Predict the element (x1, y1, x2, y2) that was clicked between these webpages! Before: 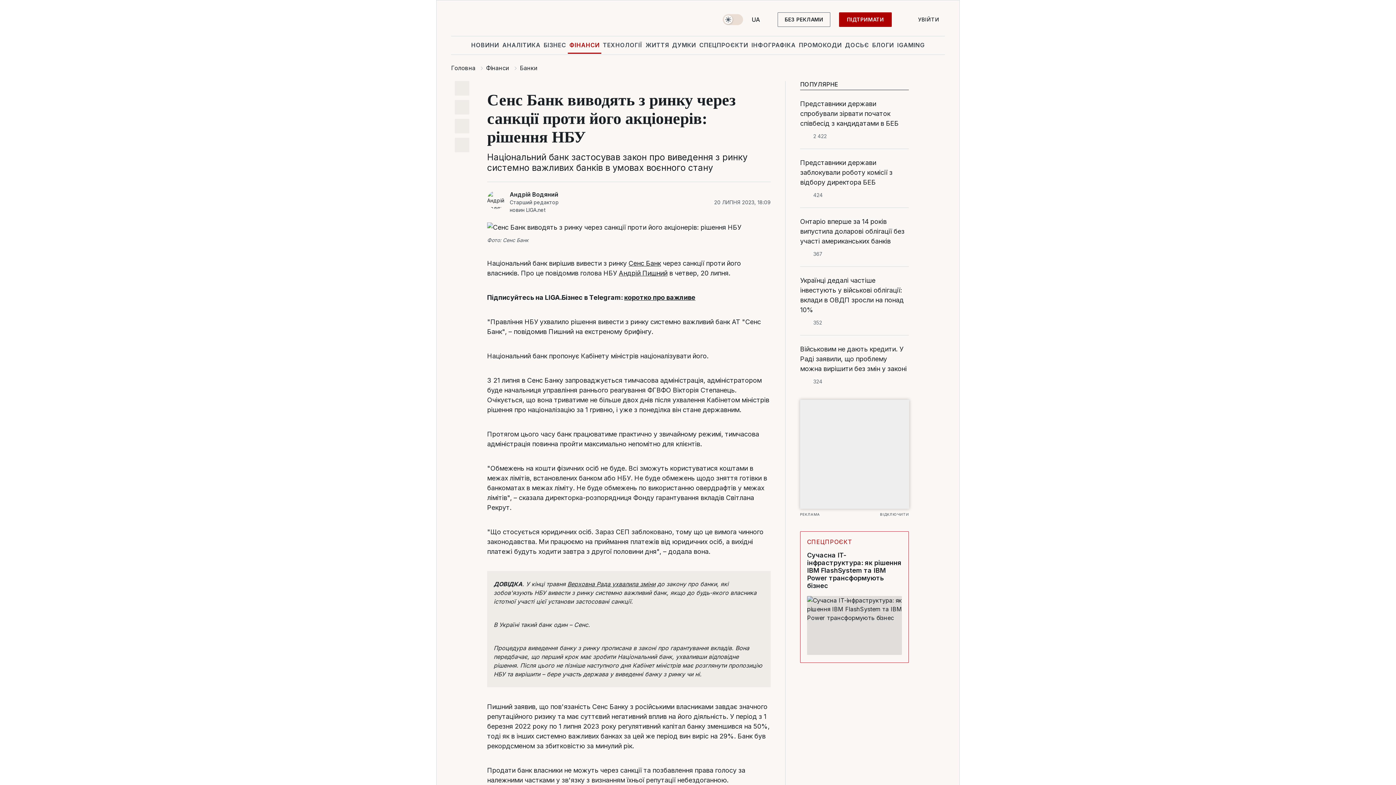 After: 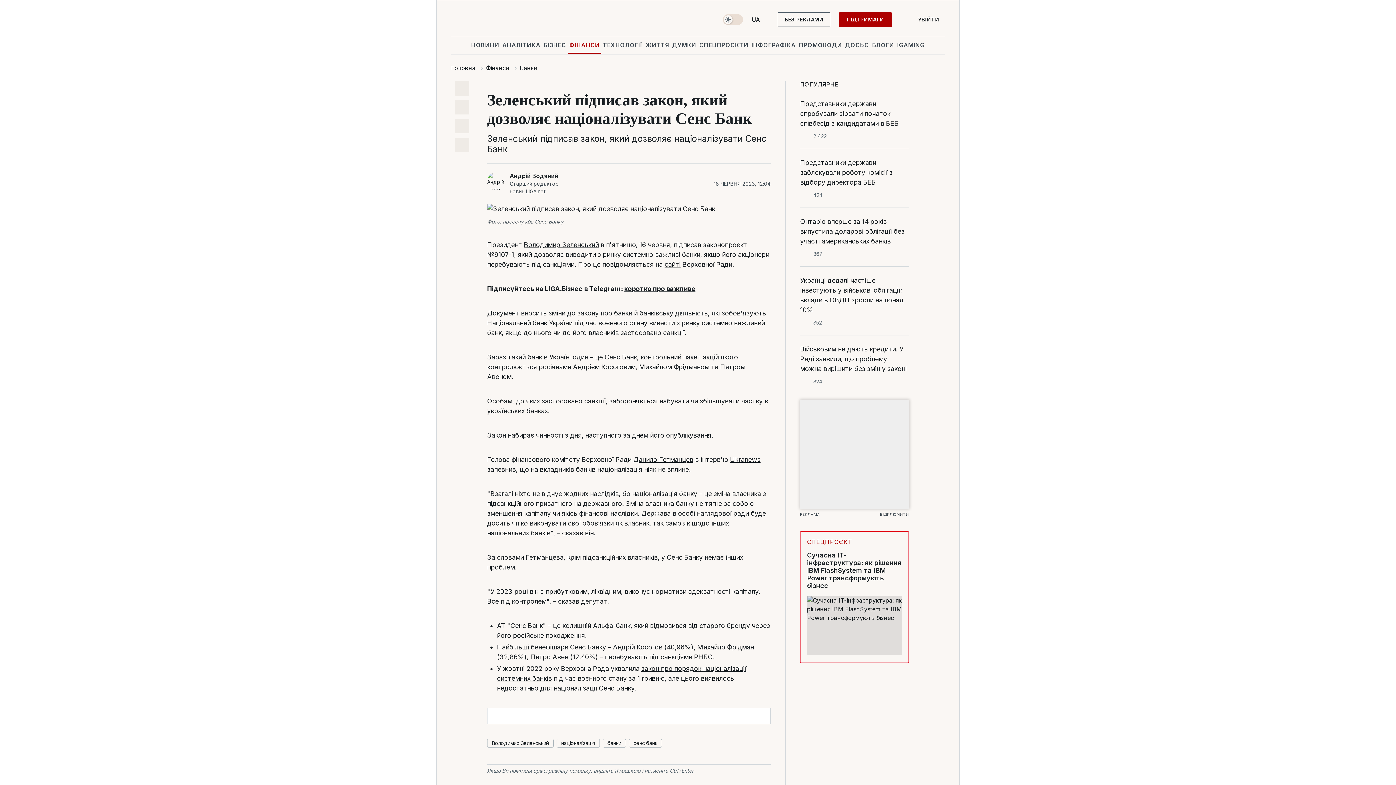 Action: label: Верховна Рада ухвалила зміни bbox: (567, 580, 655, 588)